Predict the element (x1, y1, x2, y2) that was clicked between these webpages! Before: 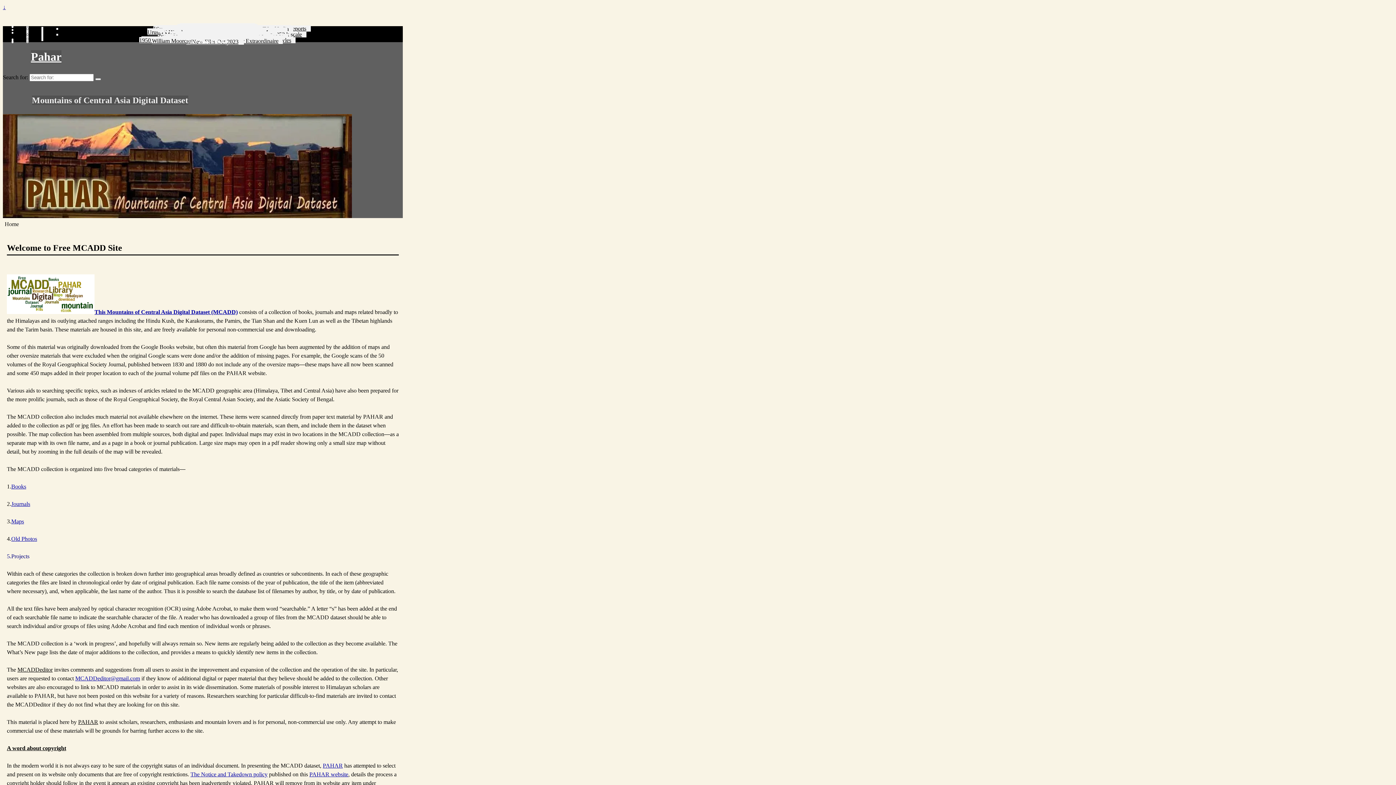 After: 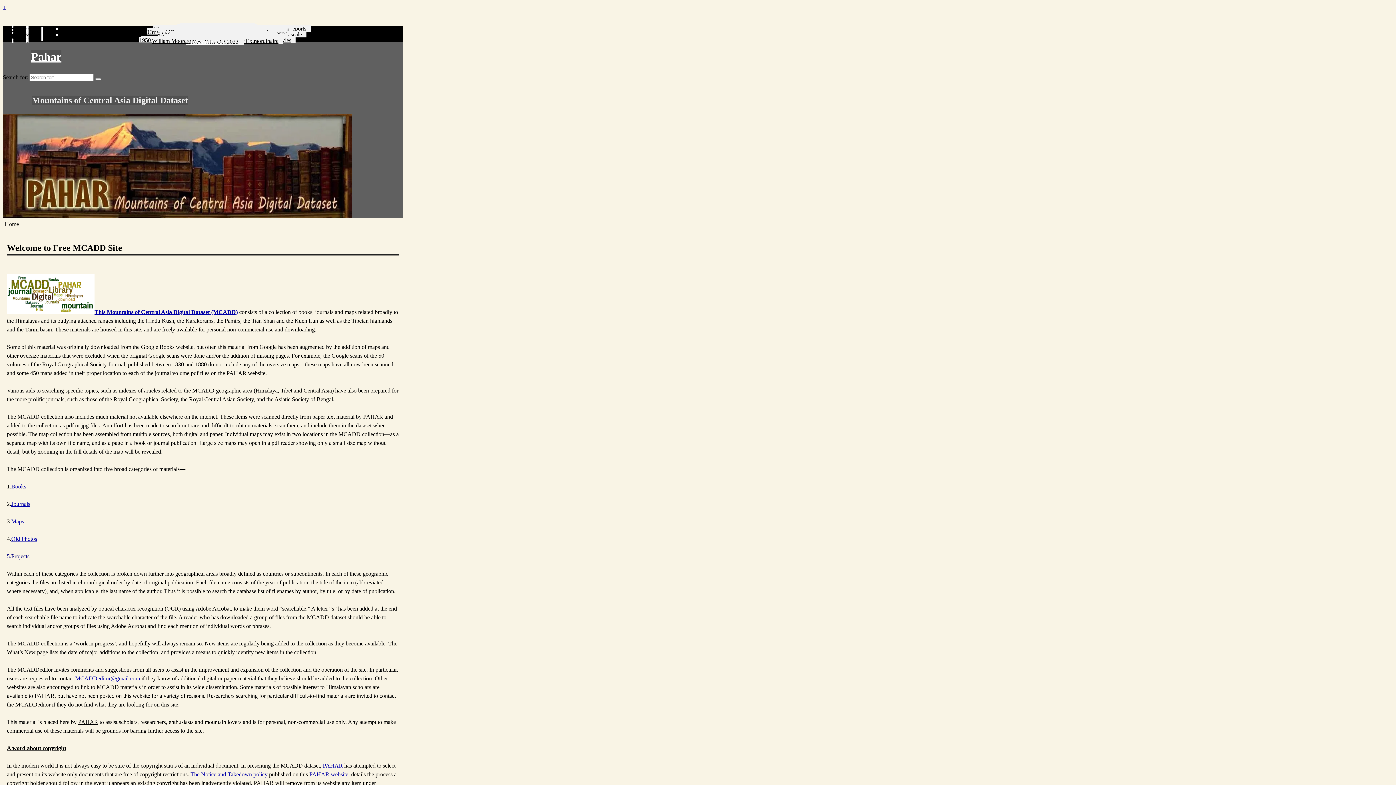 Action: bbox: (94, 309, 237, 315) label: This Mountains of Central Asia Digital Dataset (MCADD)